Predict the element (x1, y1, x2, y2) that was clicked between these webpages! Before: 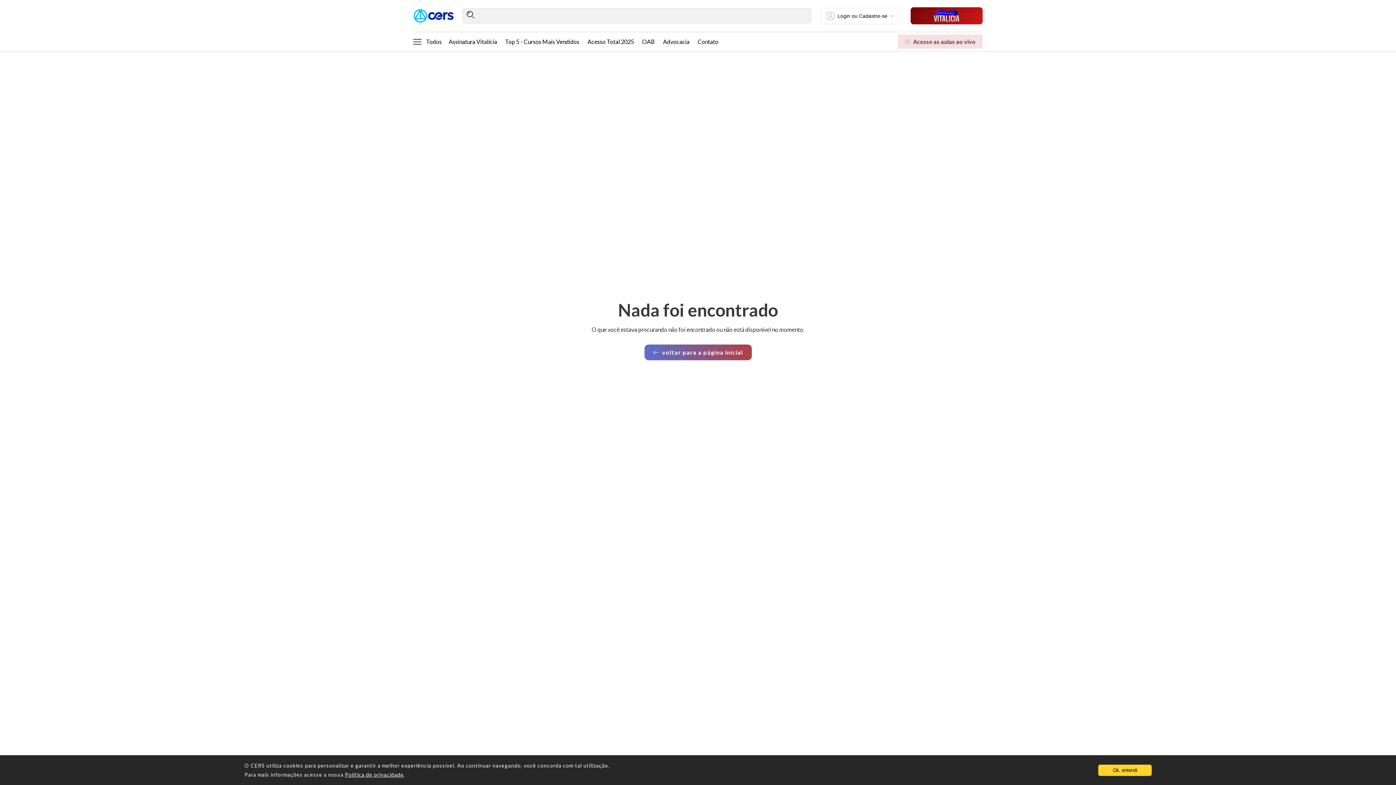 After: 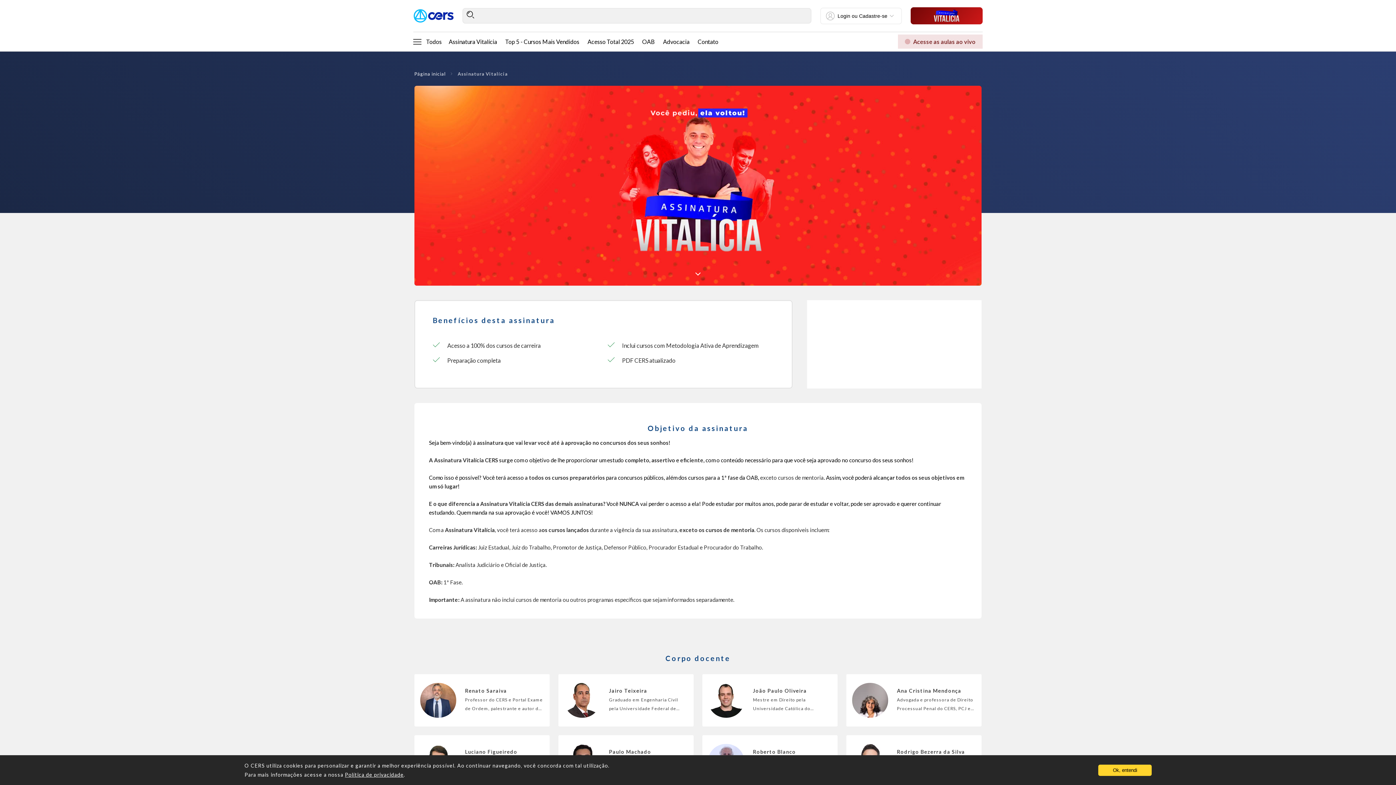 Action: bbox: (910, 7, 982, 24)